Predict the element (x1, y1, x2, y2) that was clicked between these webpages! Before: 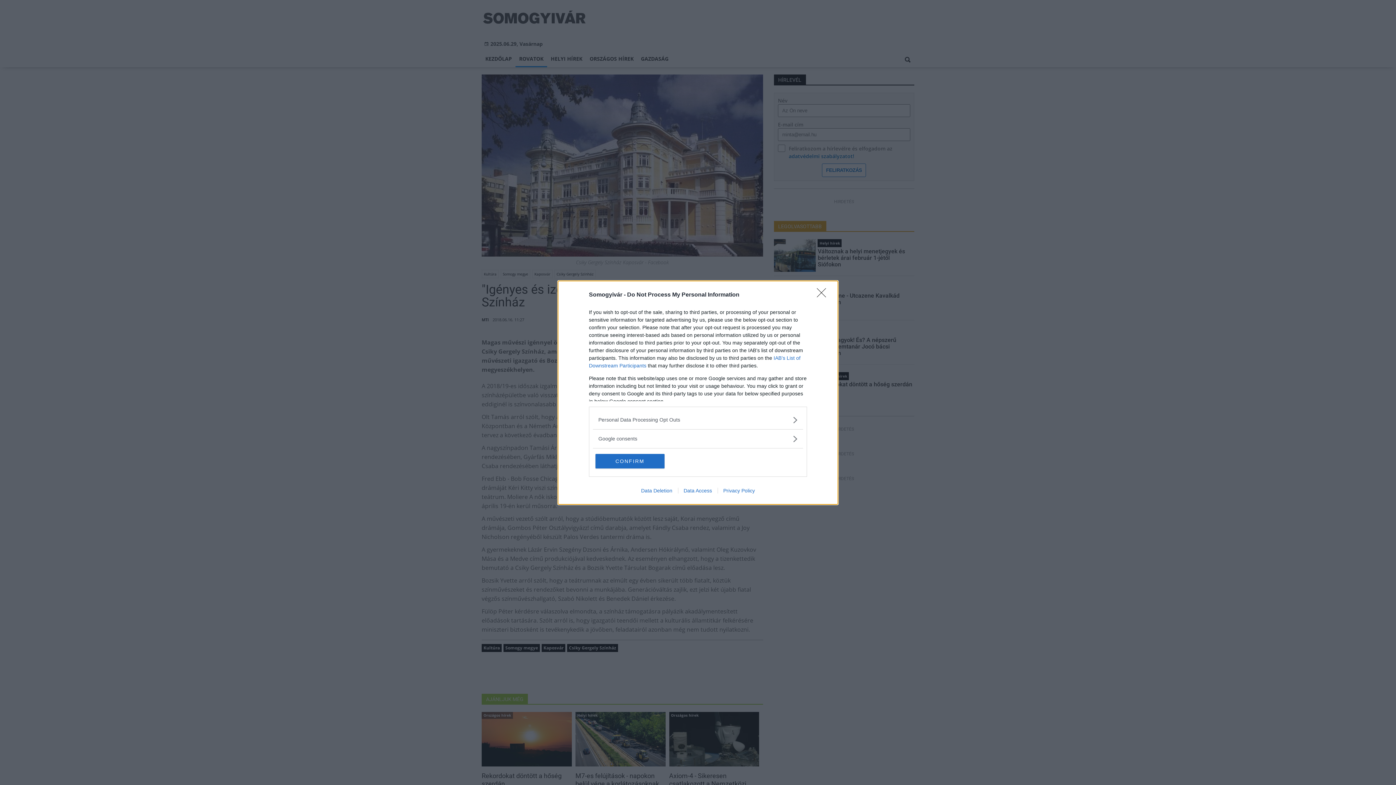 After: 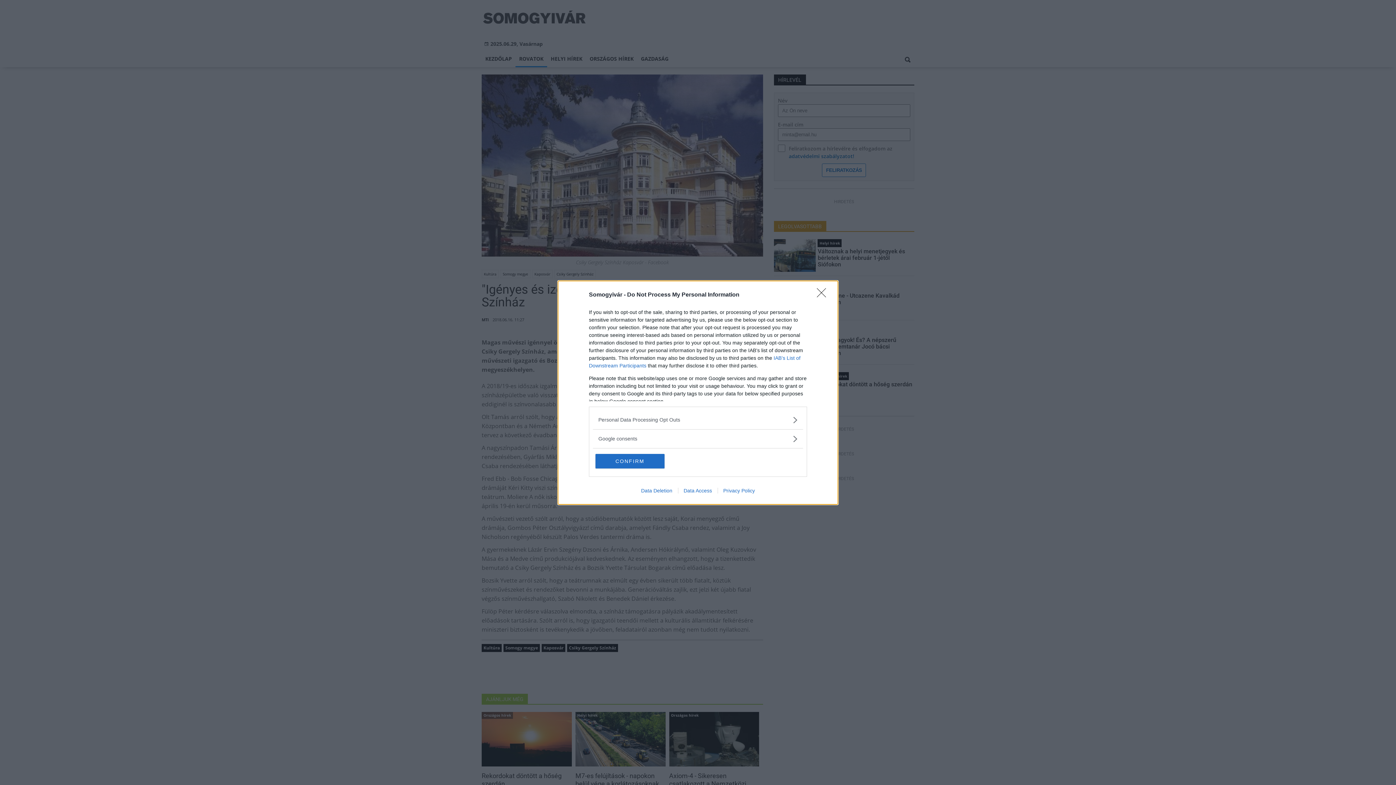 Action: label: Privacy Policy bbox: (717, 487, 760, 493)